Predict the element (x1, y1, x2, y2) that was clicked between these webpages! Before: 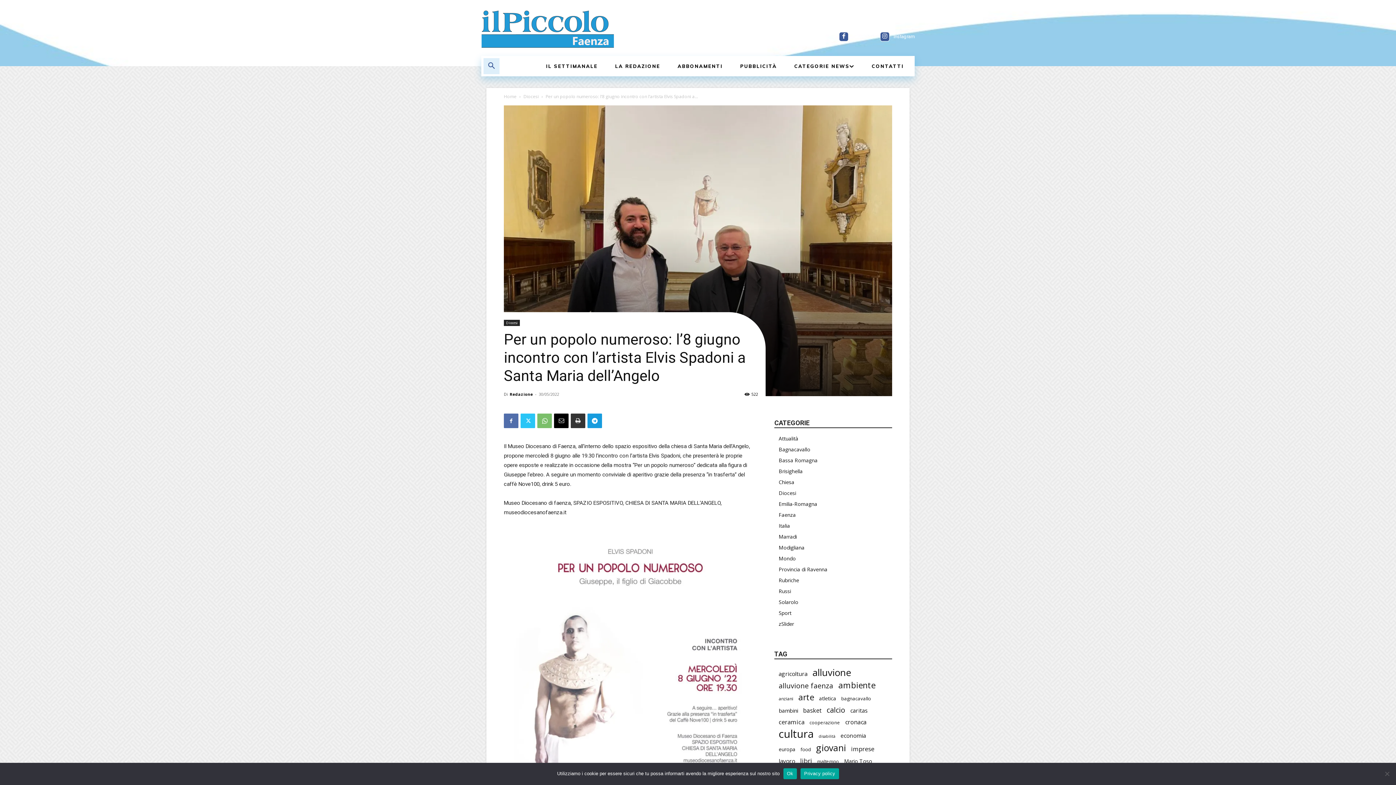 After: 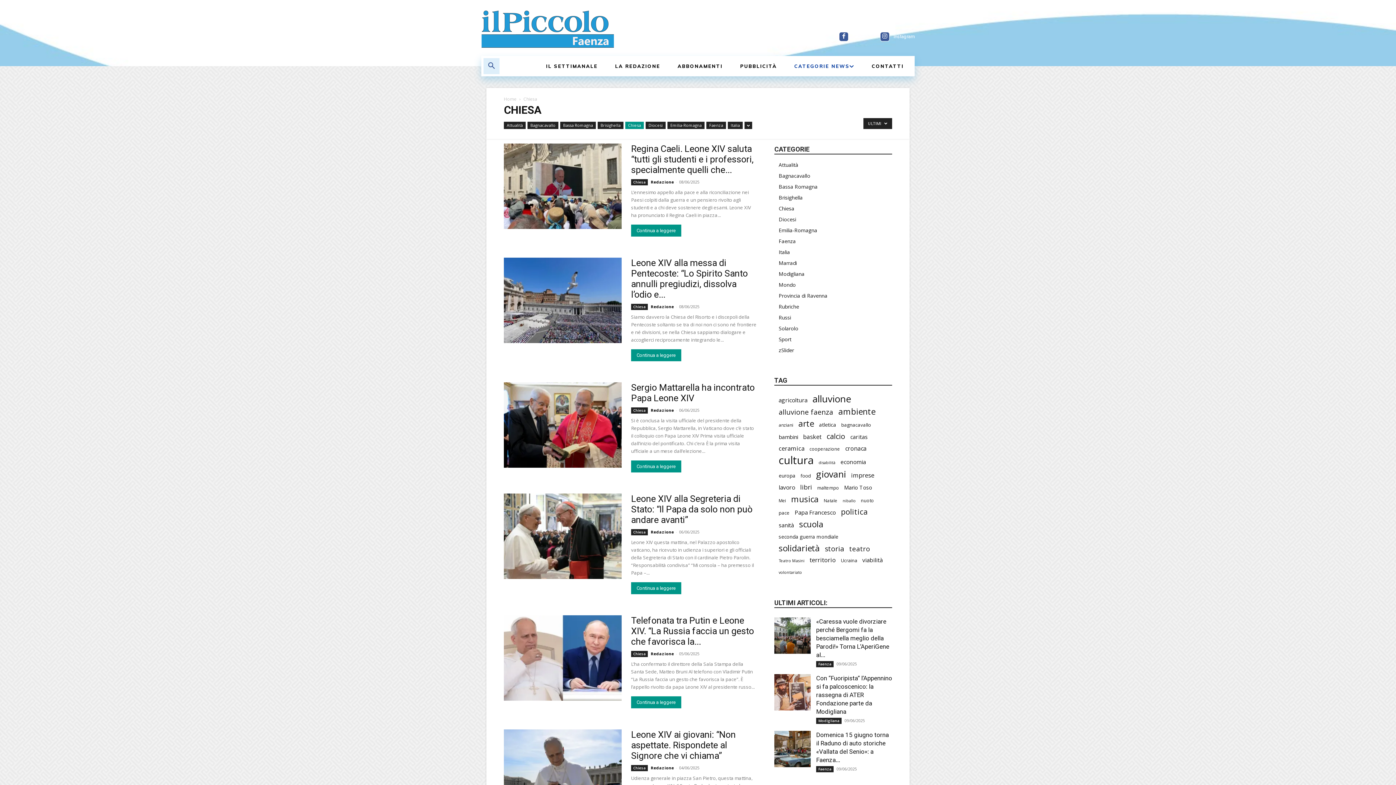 Action: bbox: (778, 478, 794, 485) label: Chiesa